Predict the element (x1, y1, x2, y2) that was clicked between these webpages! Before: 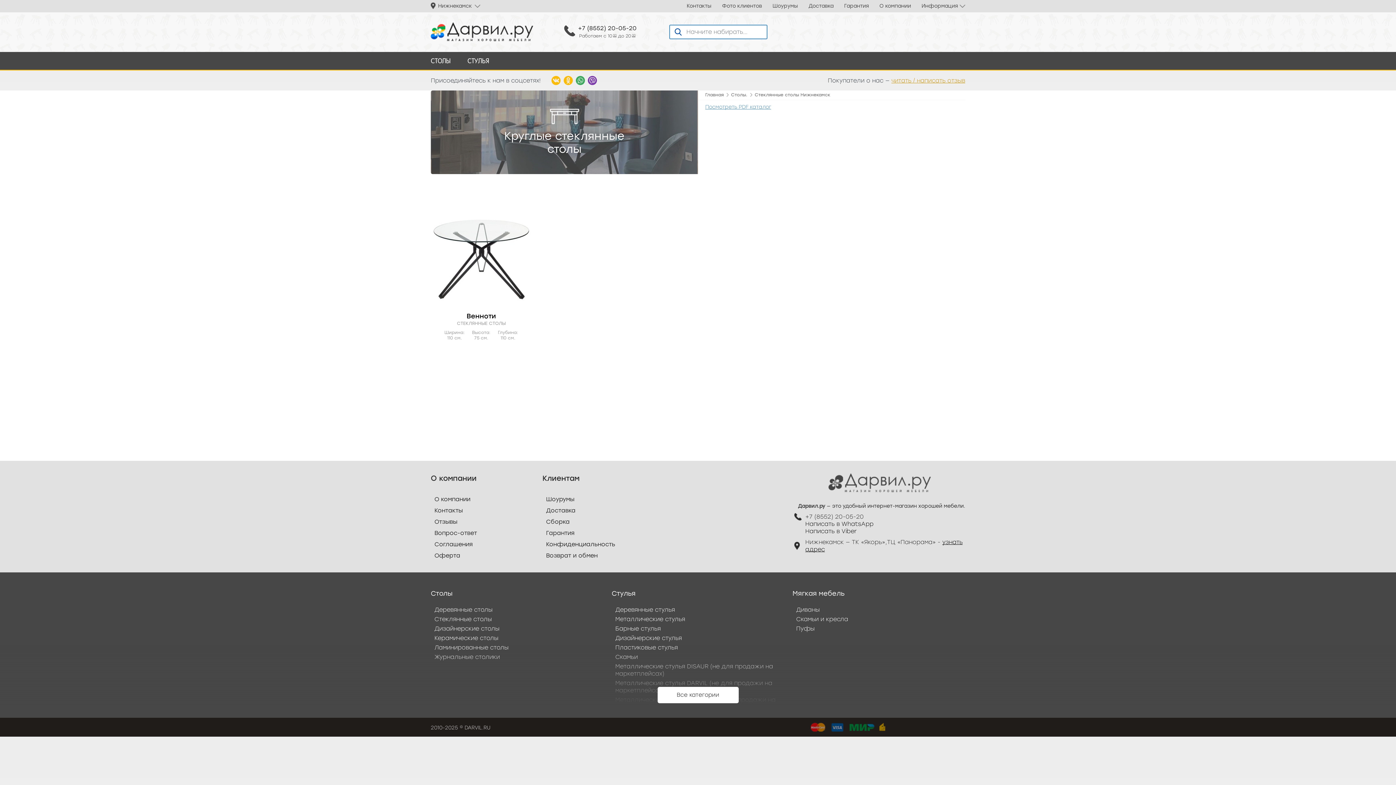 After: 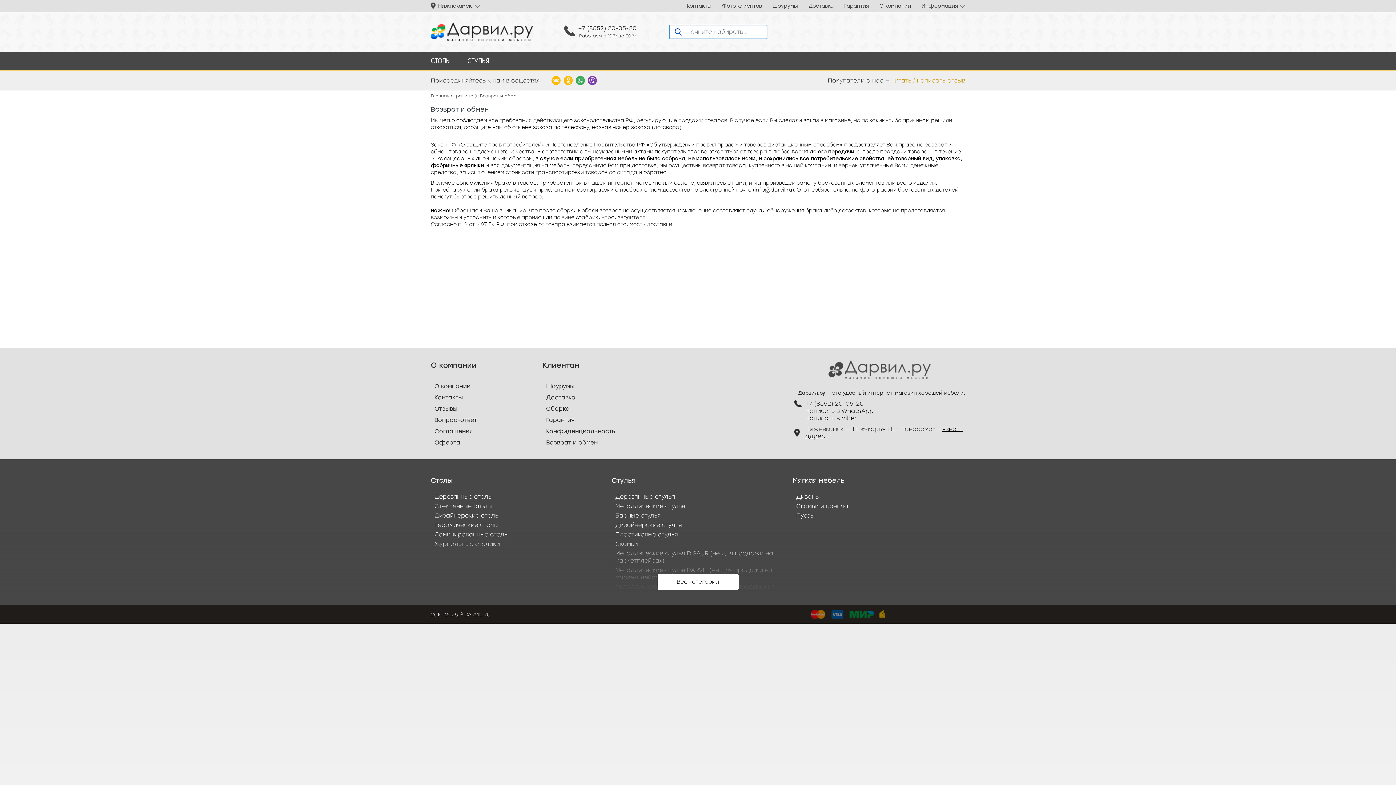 Action: bbox: (546, 552, 597, 559) label: Возврат и обмен